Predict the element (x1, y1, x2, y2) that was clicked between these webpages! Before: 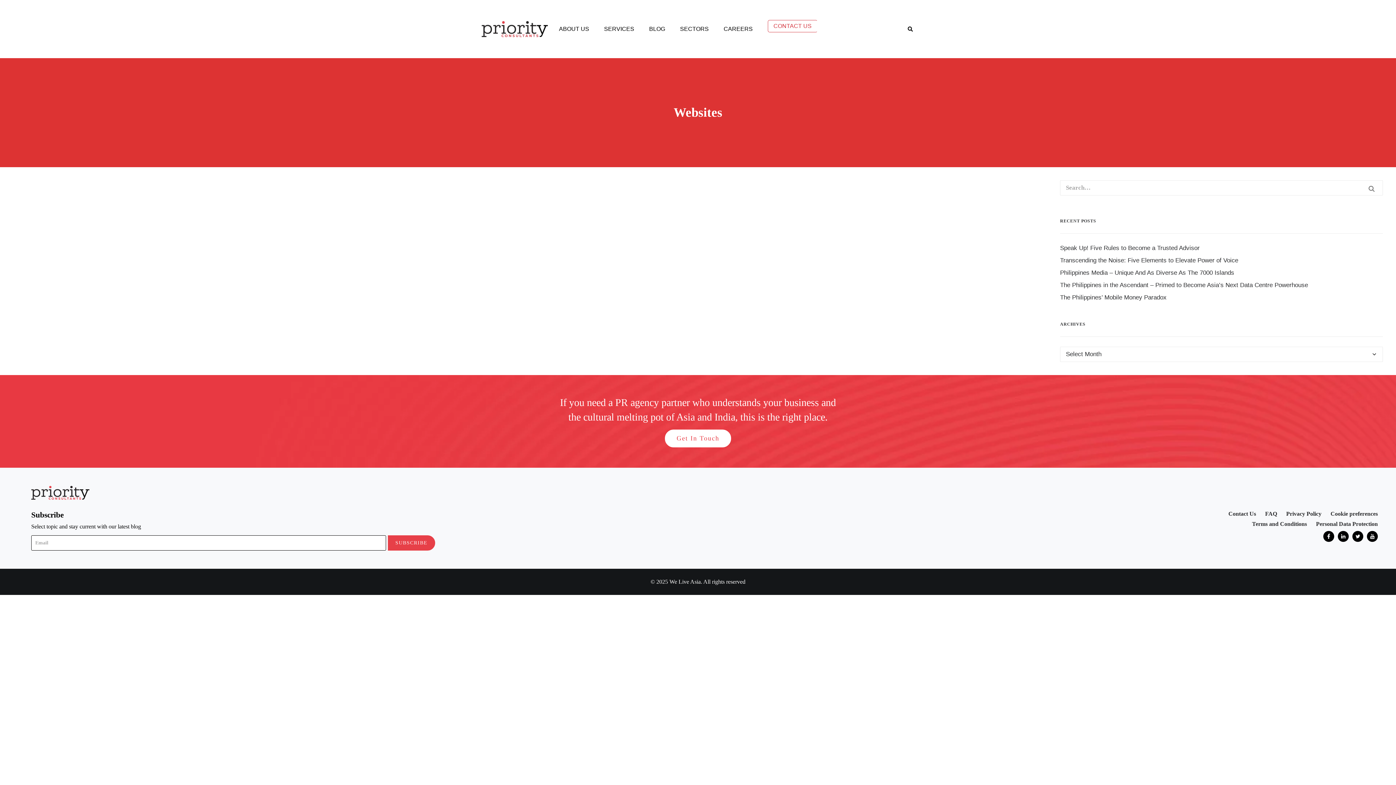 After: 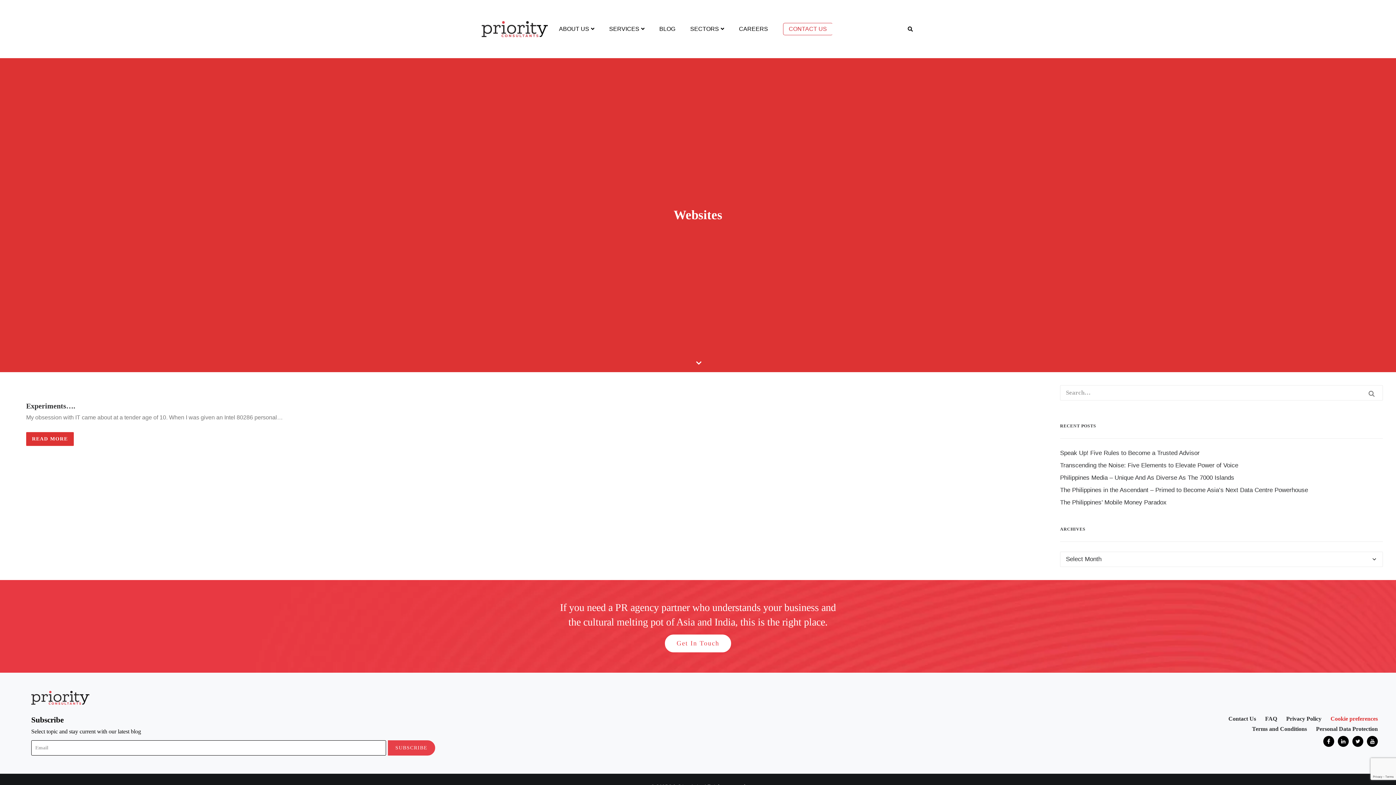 Action: bbox: (1321, 510, 1378, 517) label: Cookie preferences